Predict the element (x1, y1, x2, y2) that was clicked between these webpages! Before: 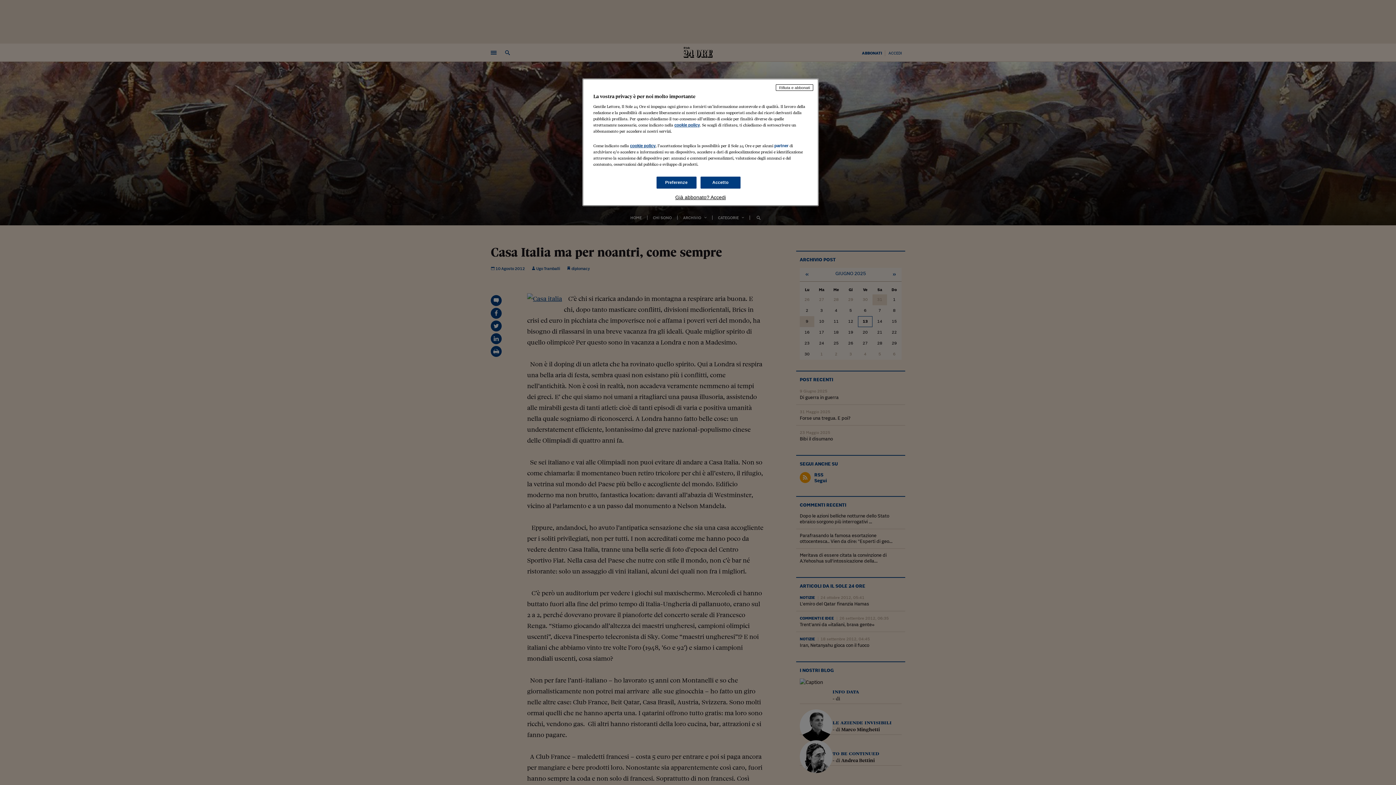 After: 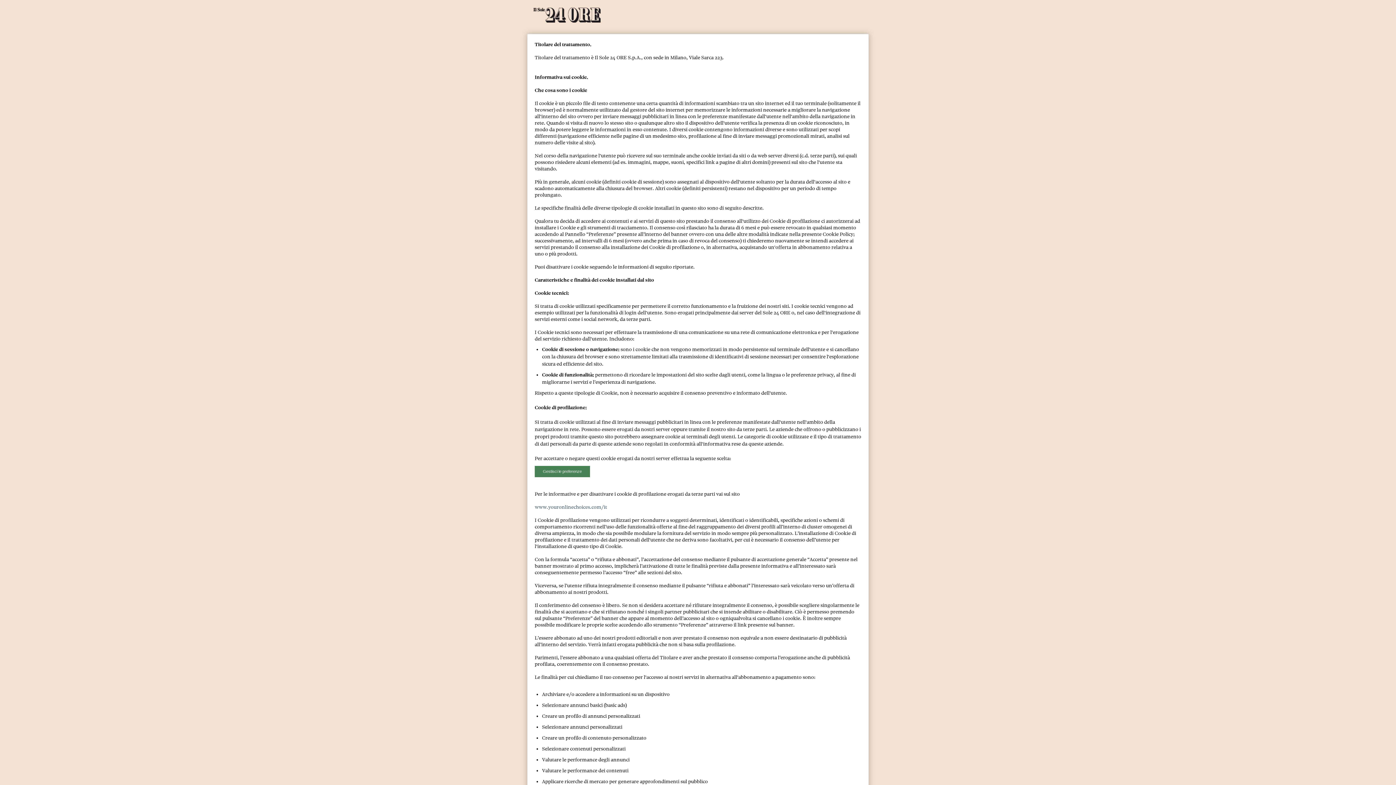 Action: bbox: (674, 122, 700, 127) label: cookie policy